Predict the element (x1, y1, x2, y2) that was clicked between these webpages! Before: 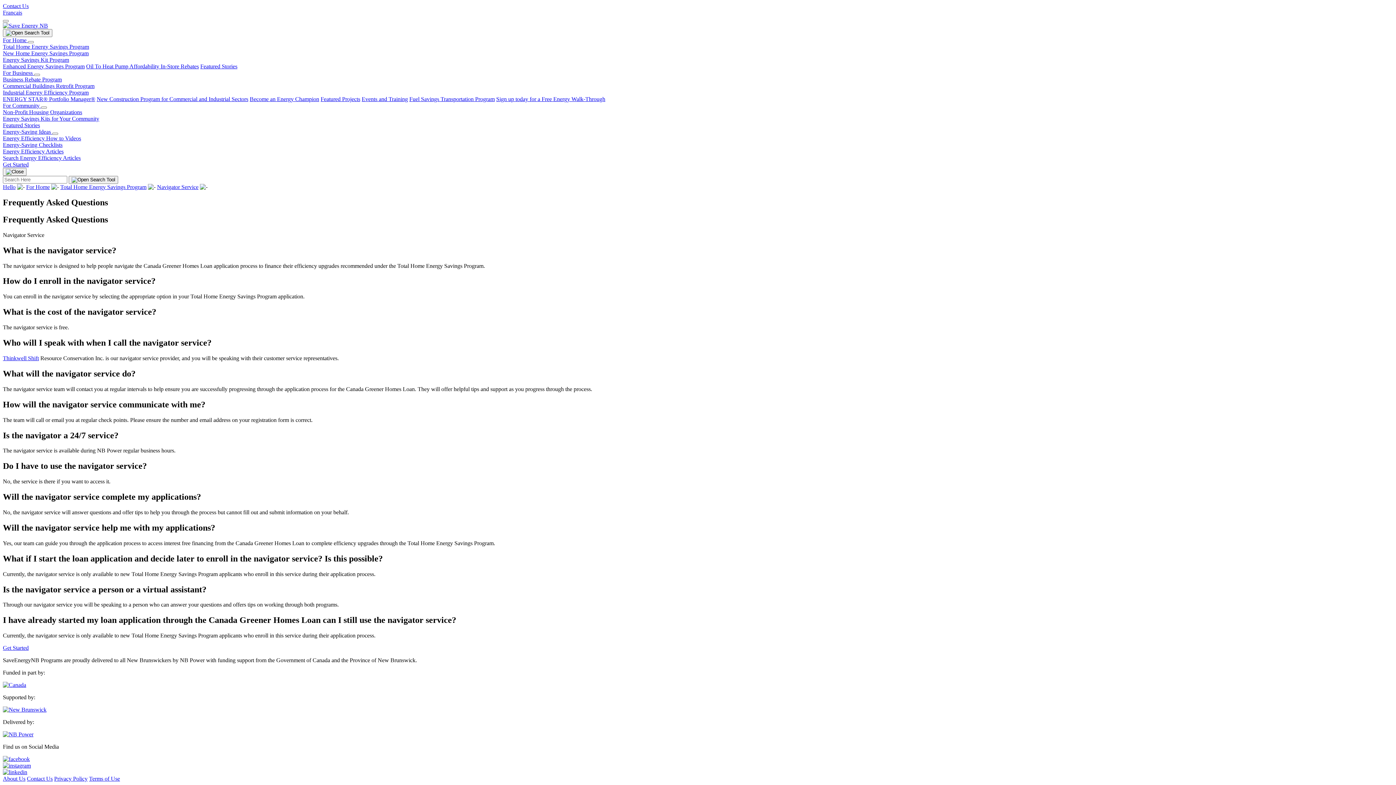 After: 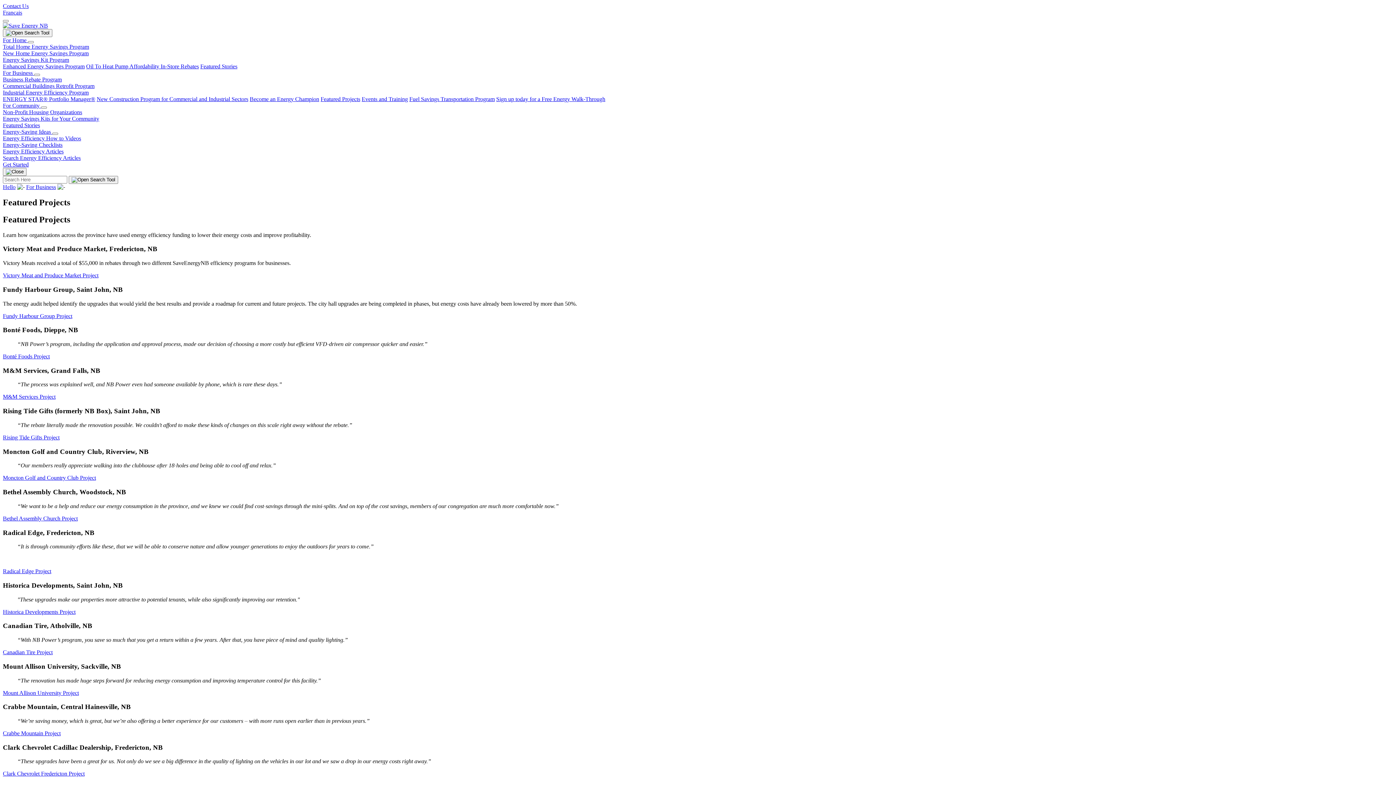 Action: bbox: (320, 96, 360, 102) label: Featured Projects